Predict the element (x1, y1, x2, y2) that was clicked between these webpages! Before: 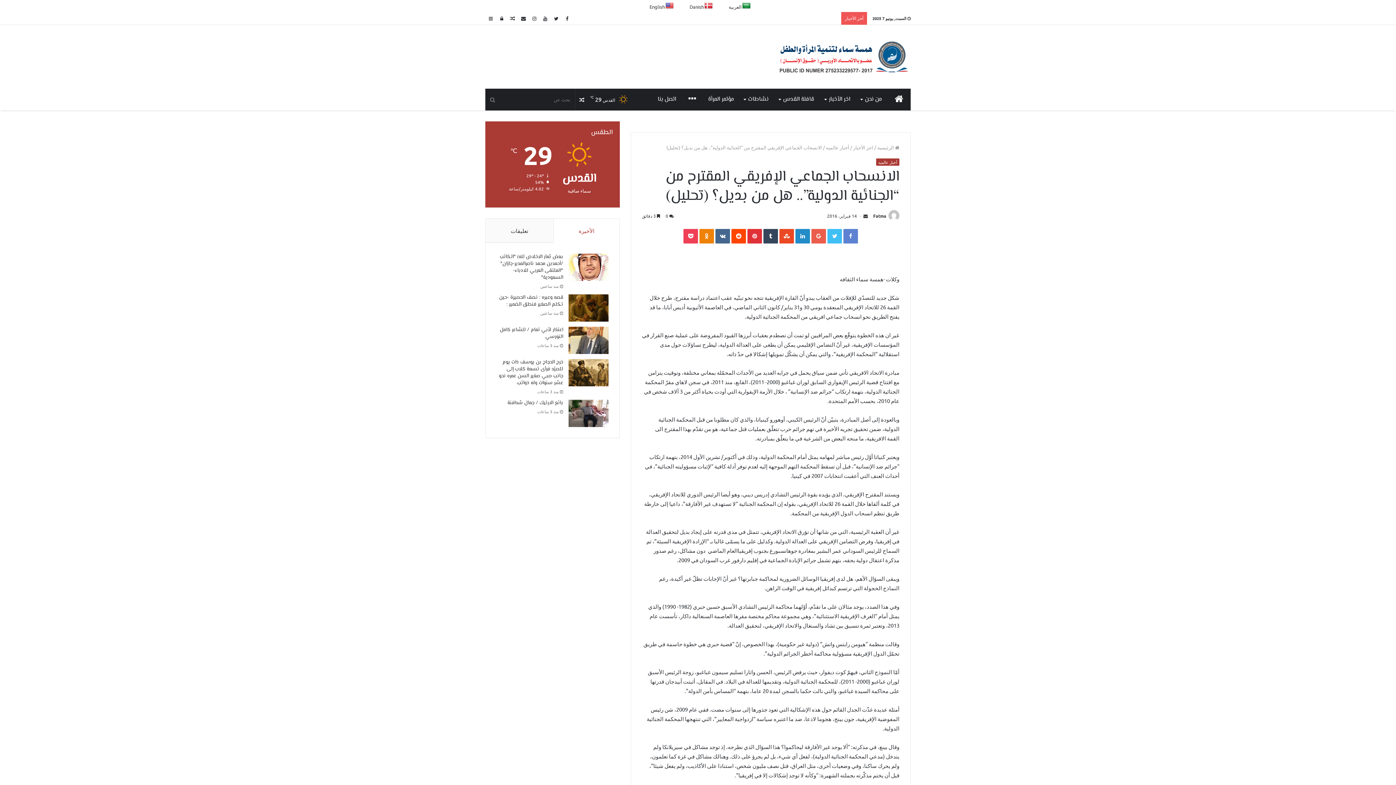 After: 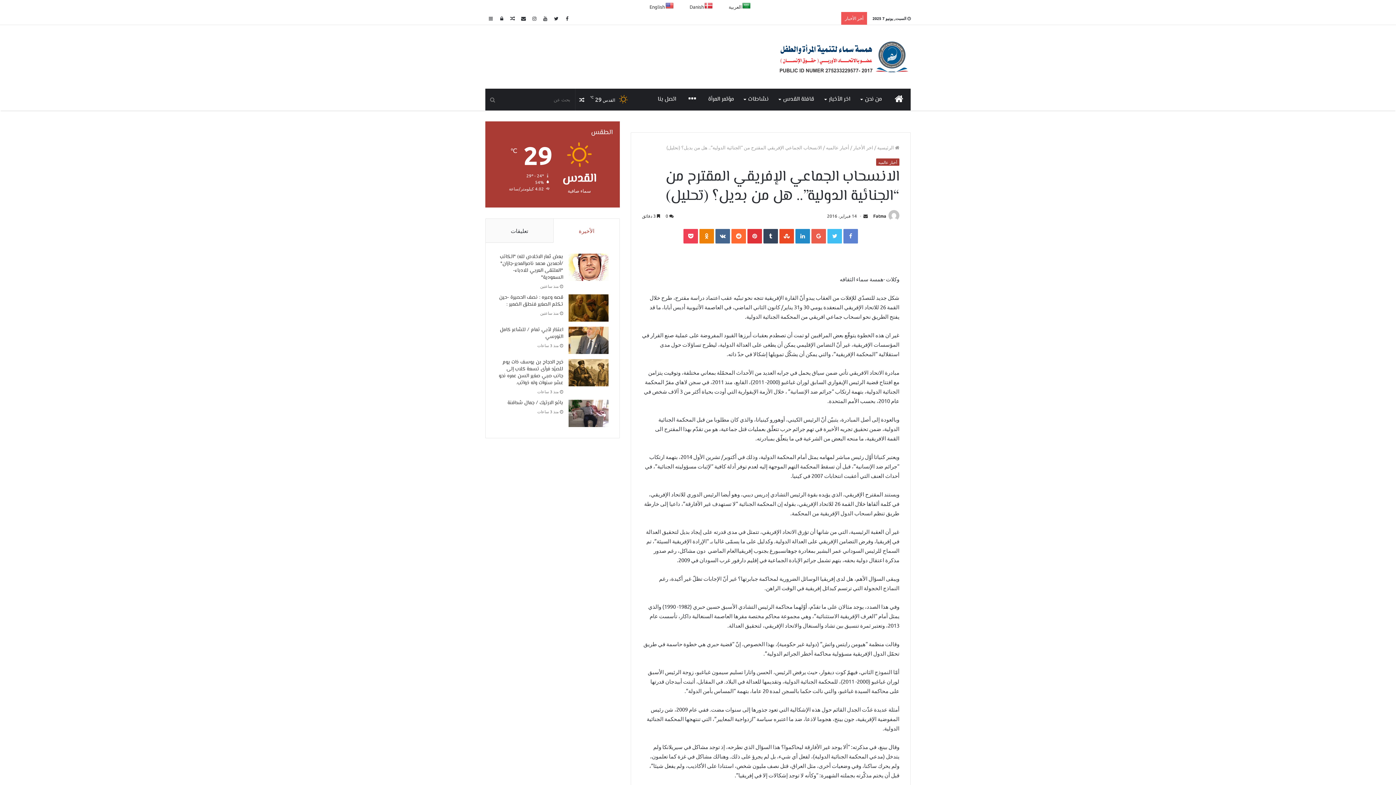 Action: label: ‏Reddit bbox: (731, 229, 746, 243)